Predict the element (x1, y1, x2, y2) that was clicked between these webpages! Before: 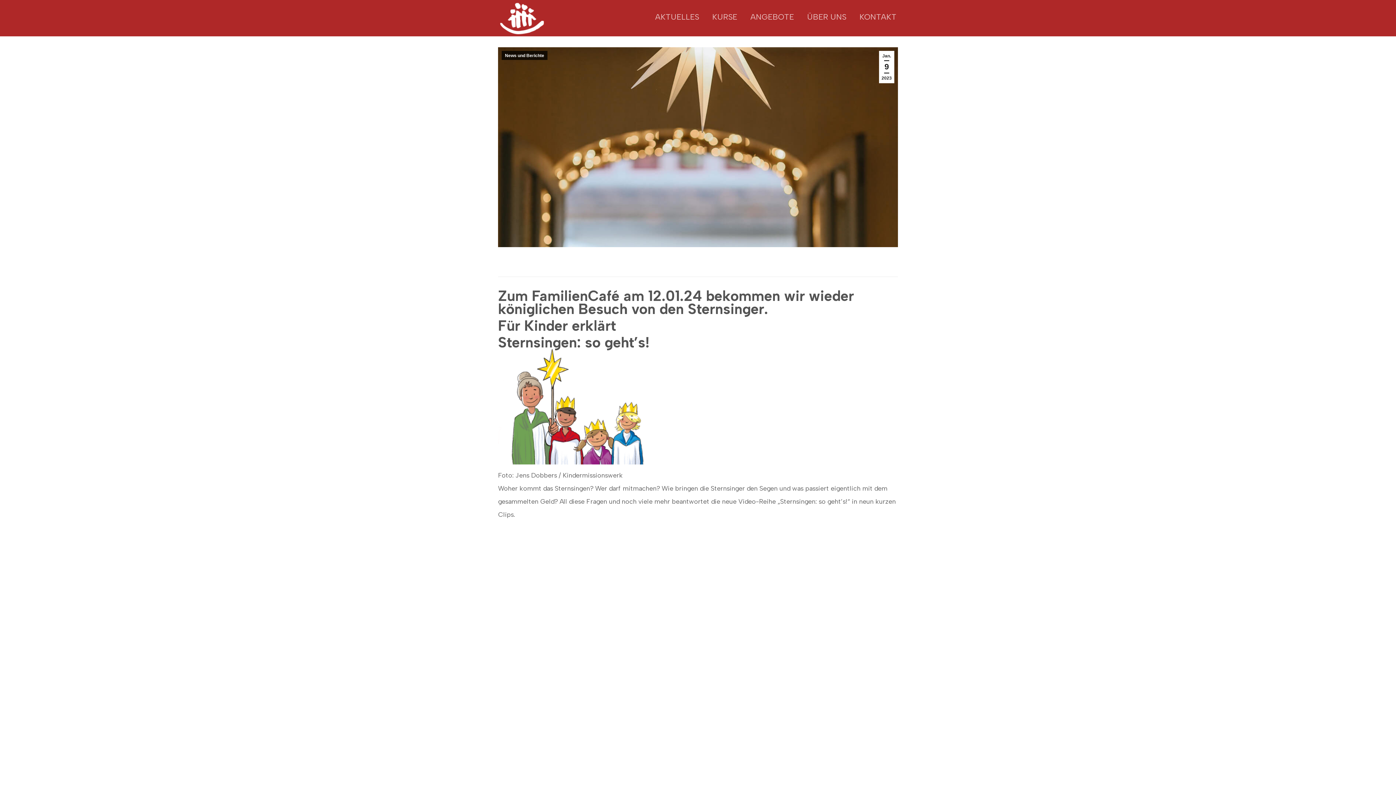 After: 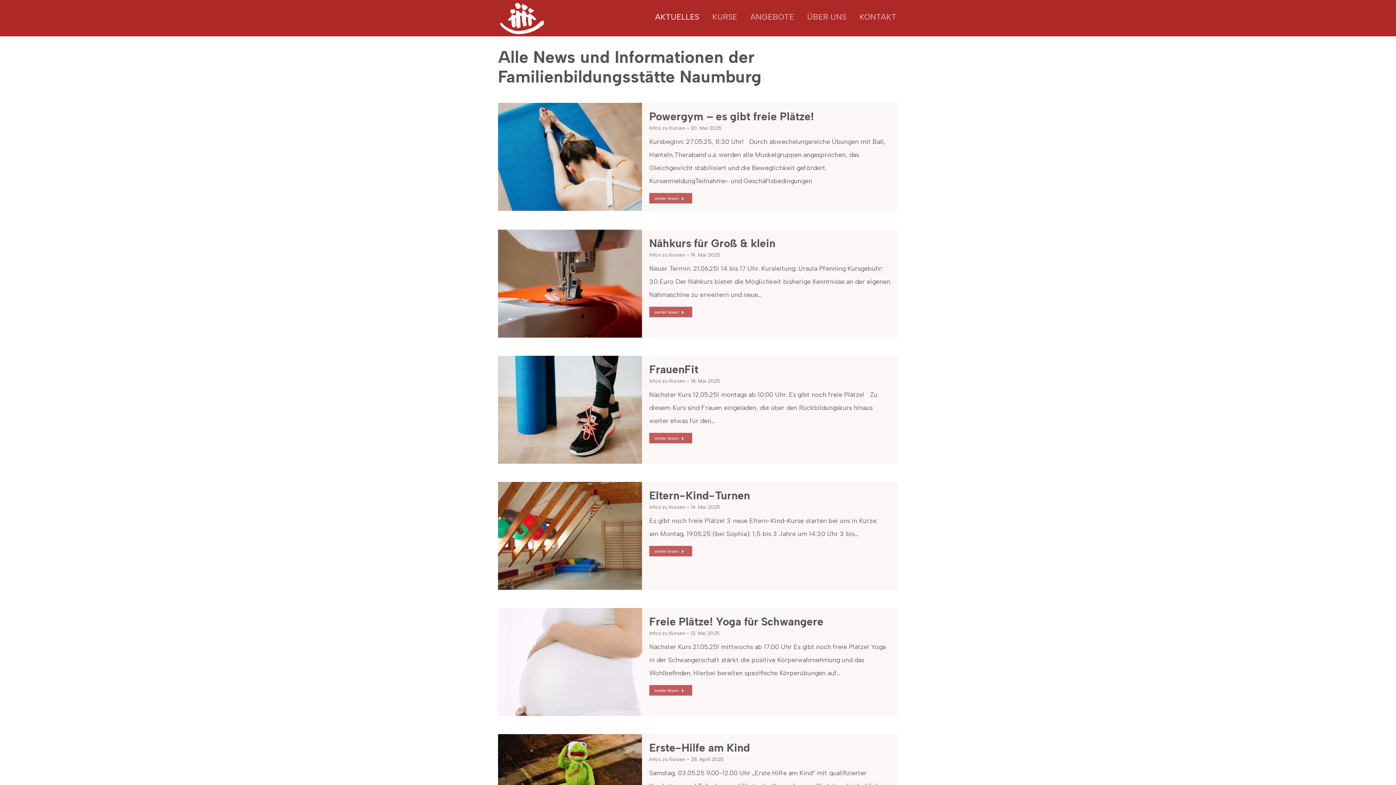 Action: label: AKTUELLES bbox: (653, 5, 700, 29)